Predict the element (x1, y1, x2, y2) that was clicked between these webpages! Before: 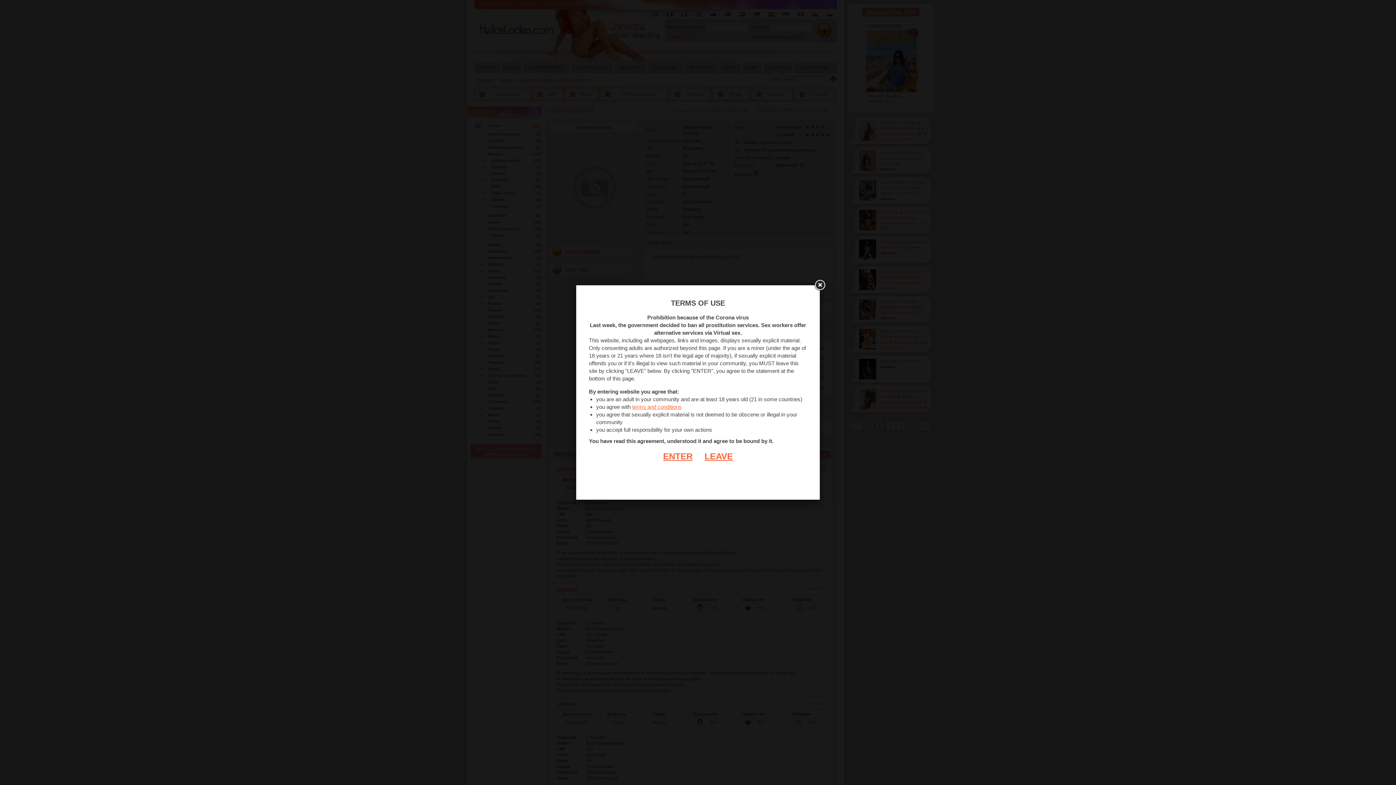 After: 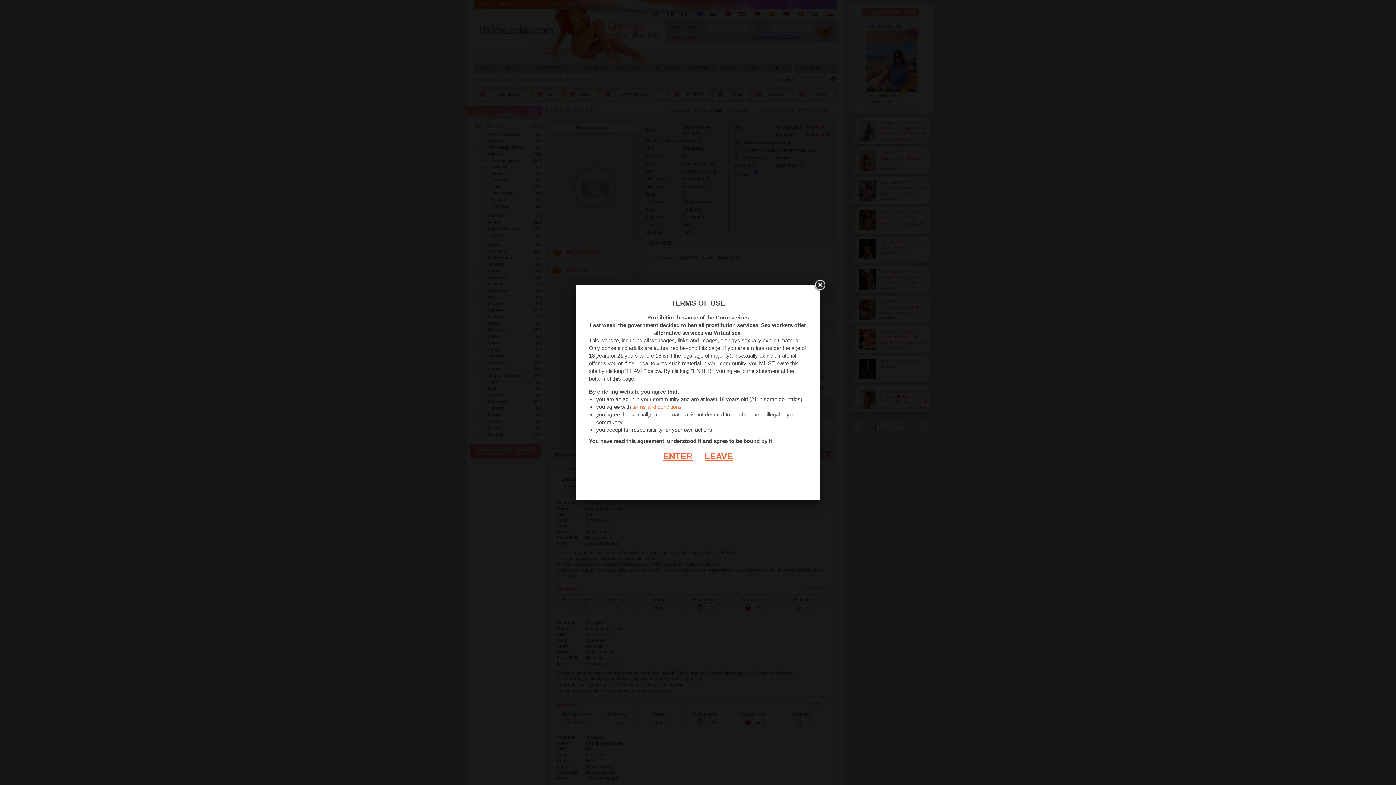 Action: label: terms and conditions bbox: (632, 404, 681, 410)